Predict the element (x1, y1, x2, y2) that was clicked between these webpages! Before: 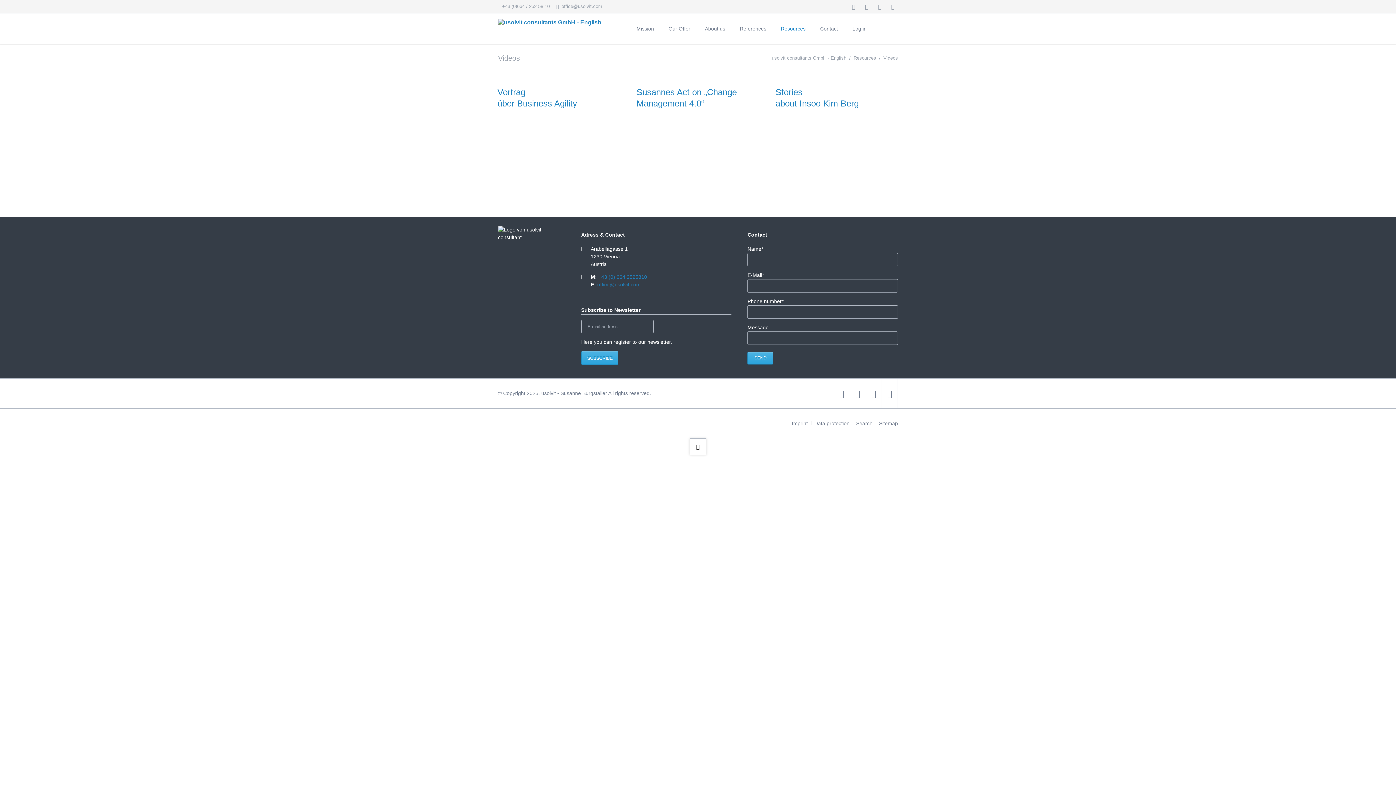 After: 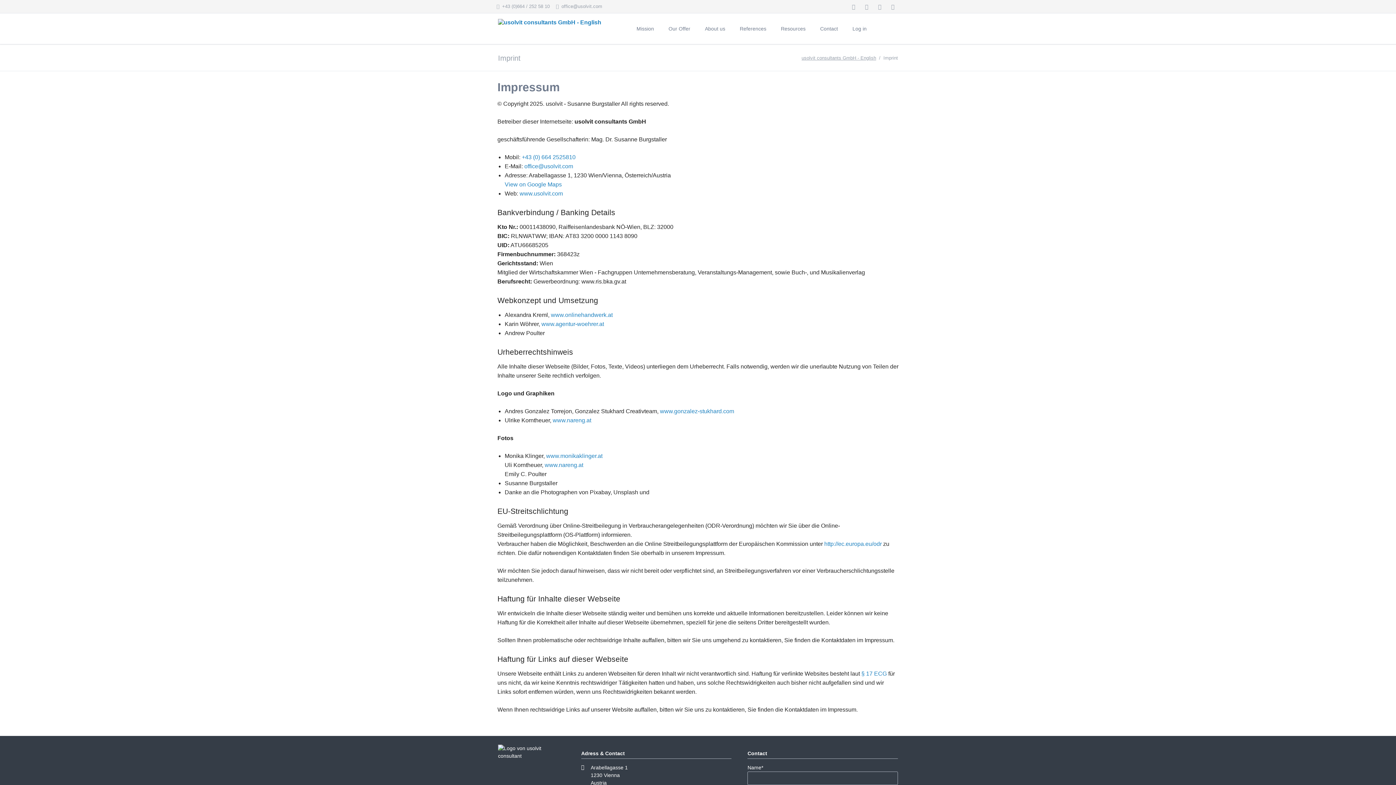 Action: label: Imprint bbox: (792, 420, 808, 426)